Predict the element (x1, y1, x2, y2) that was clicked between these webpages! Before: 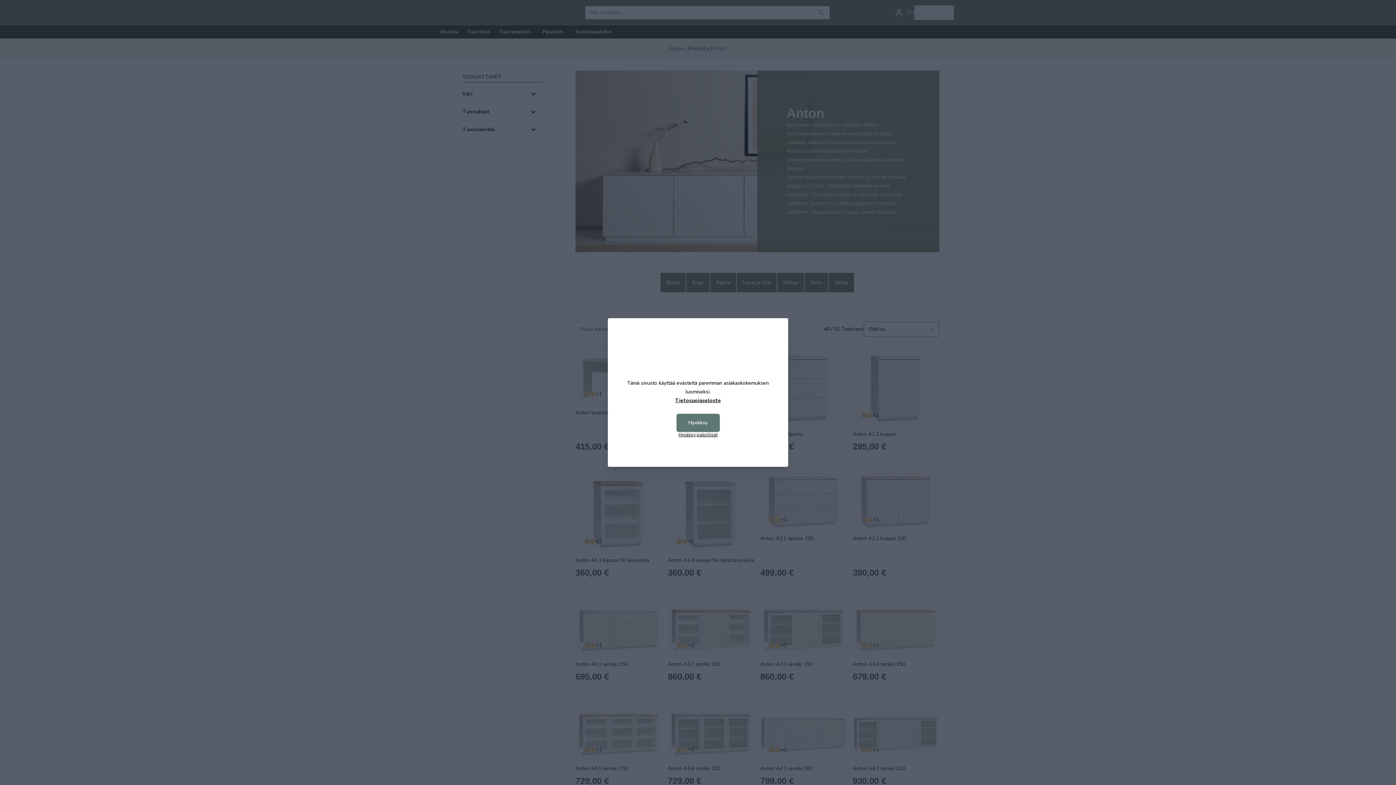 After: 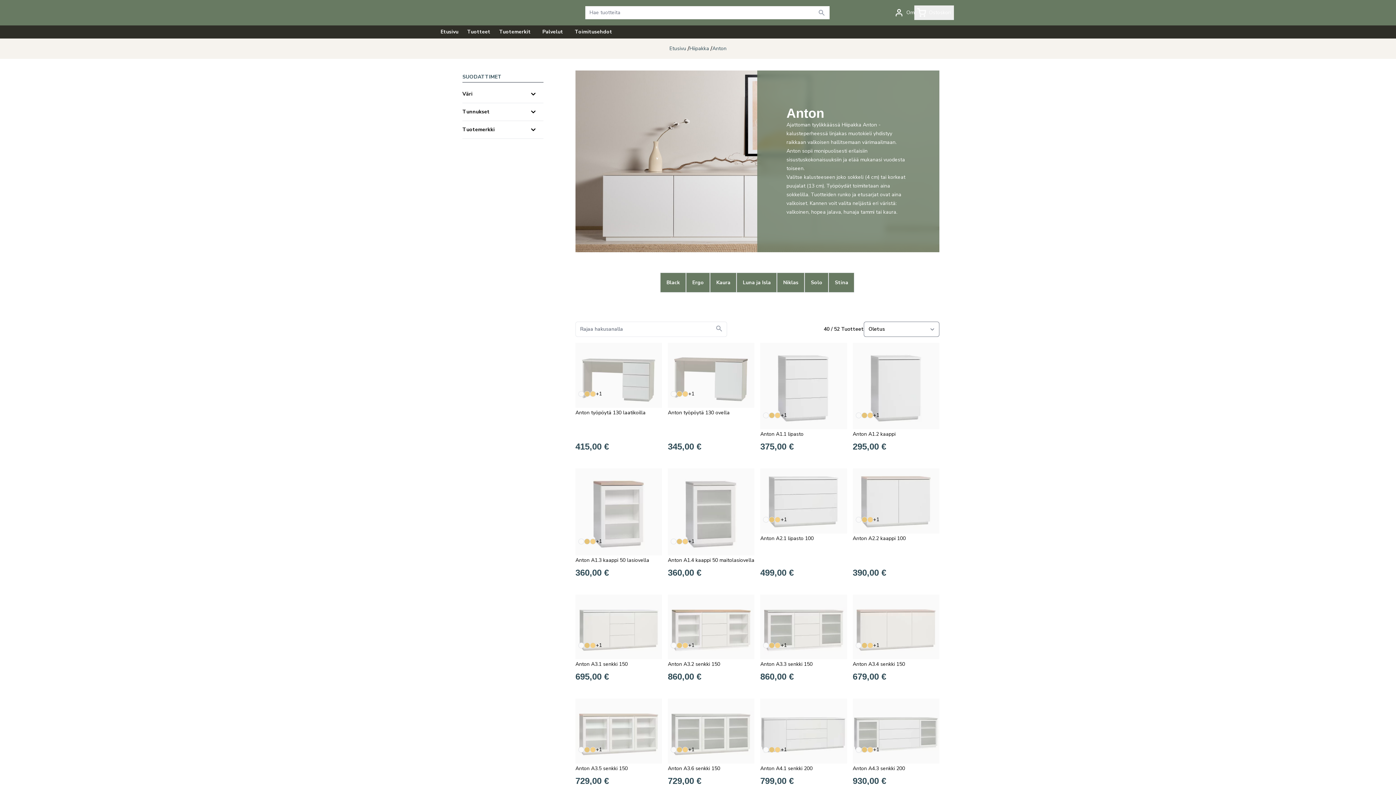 Action: bbox: (678, 432, 717, 438) label: Hyväksy pakolliset